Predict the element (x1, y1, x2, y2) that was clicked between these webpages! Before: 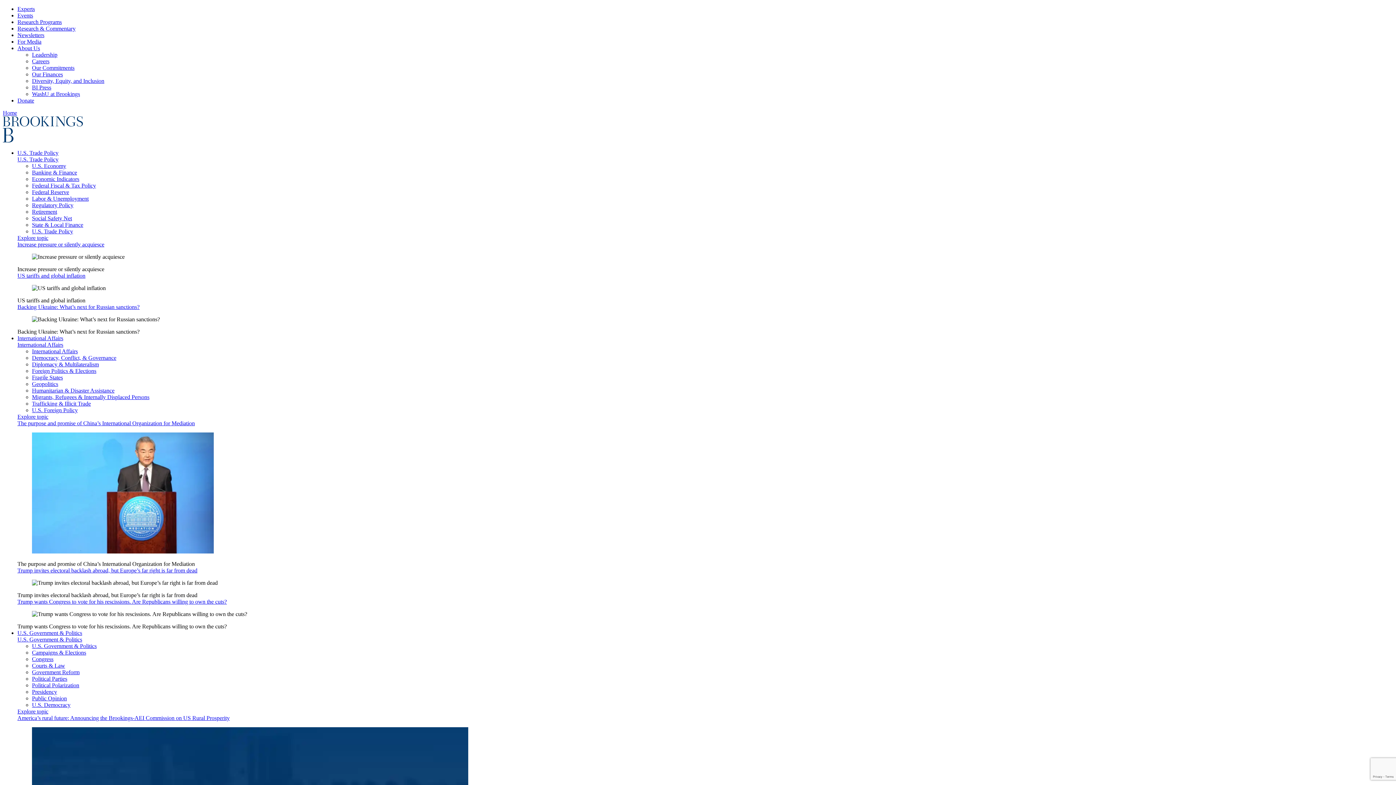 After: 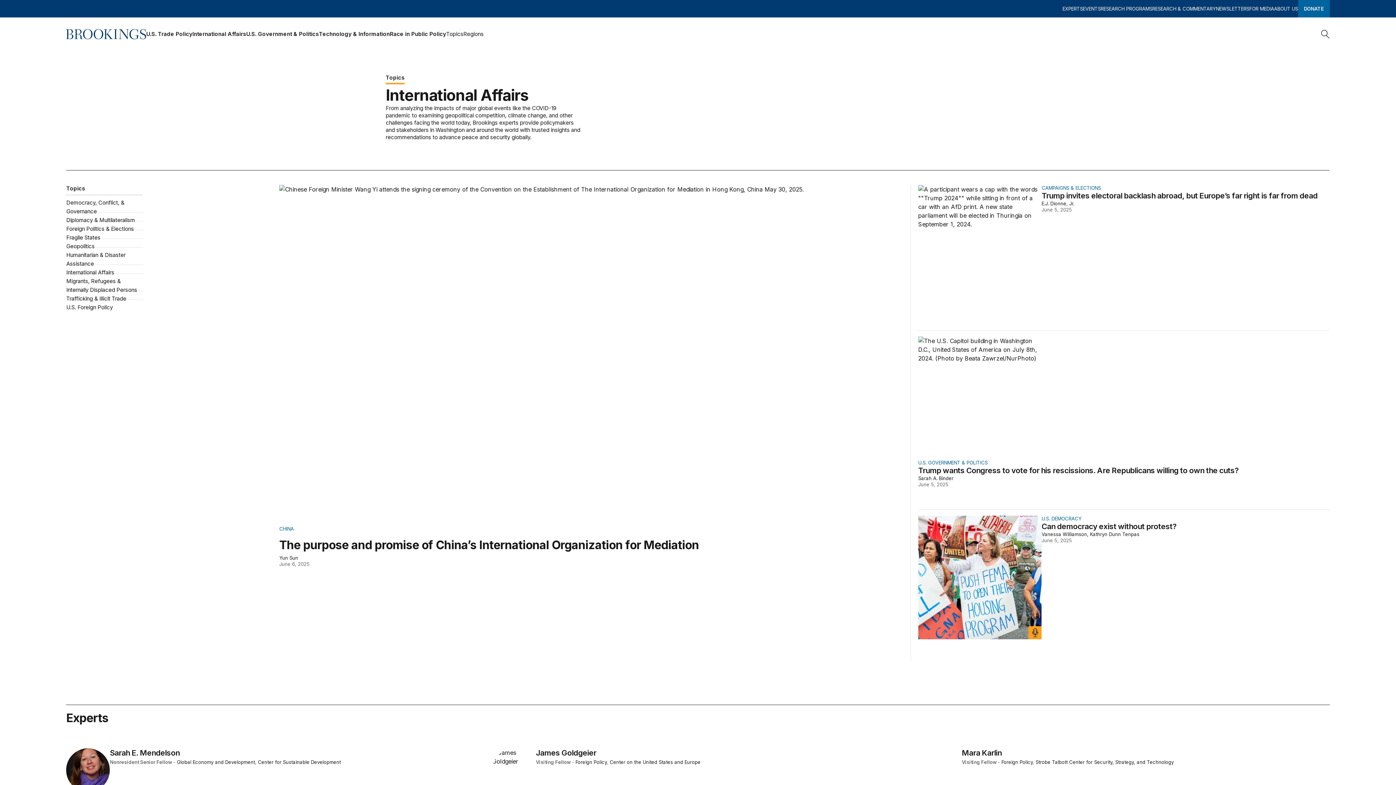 Action: bbox: (17, 335, 63, 341) label: International Affairs